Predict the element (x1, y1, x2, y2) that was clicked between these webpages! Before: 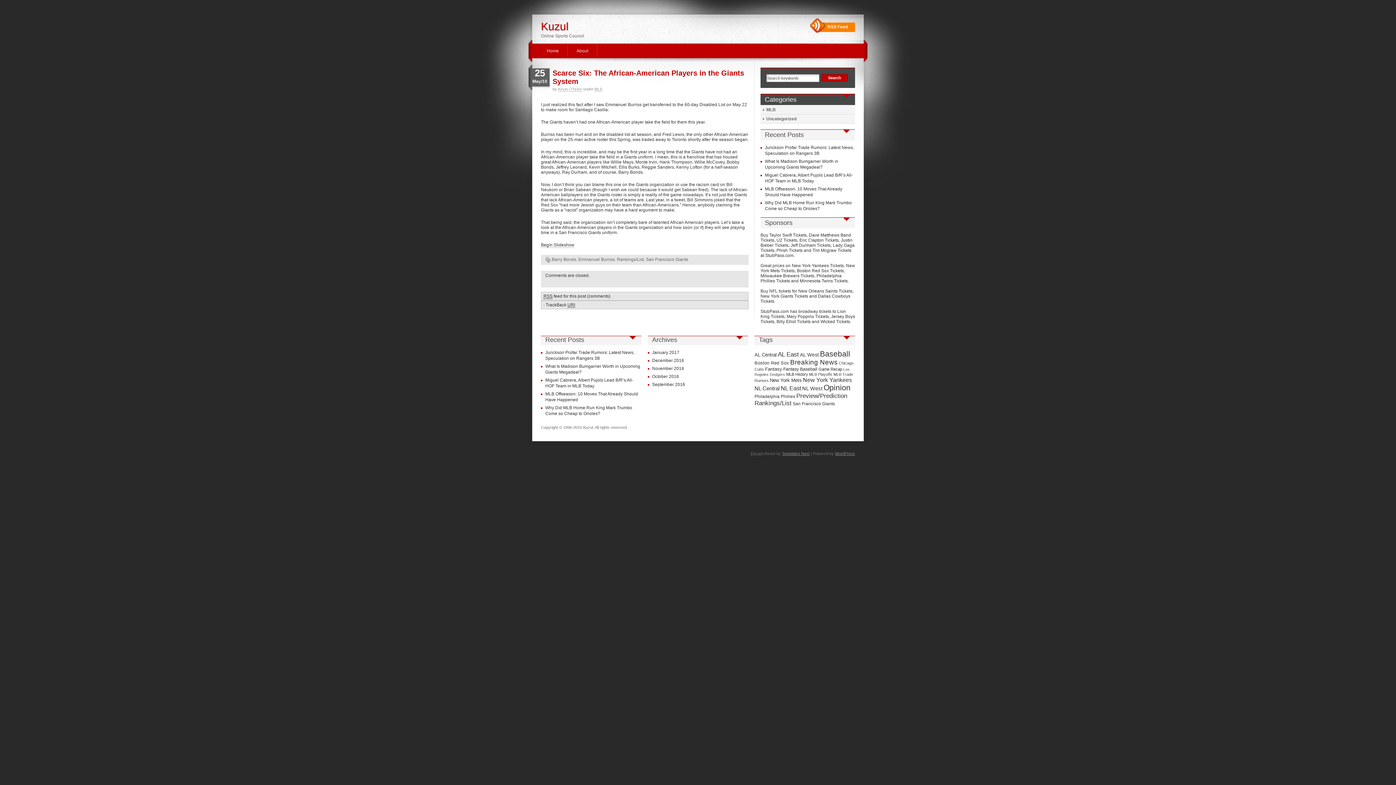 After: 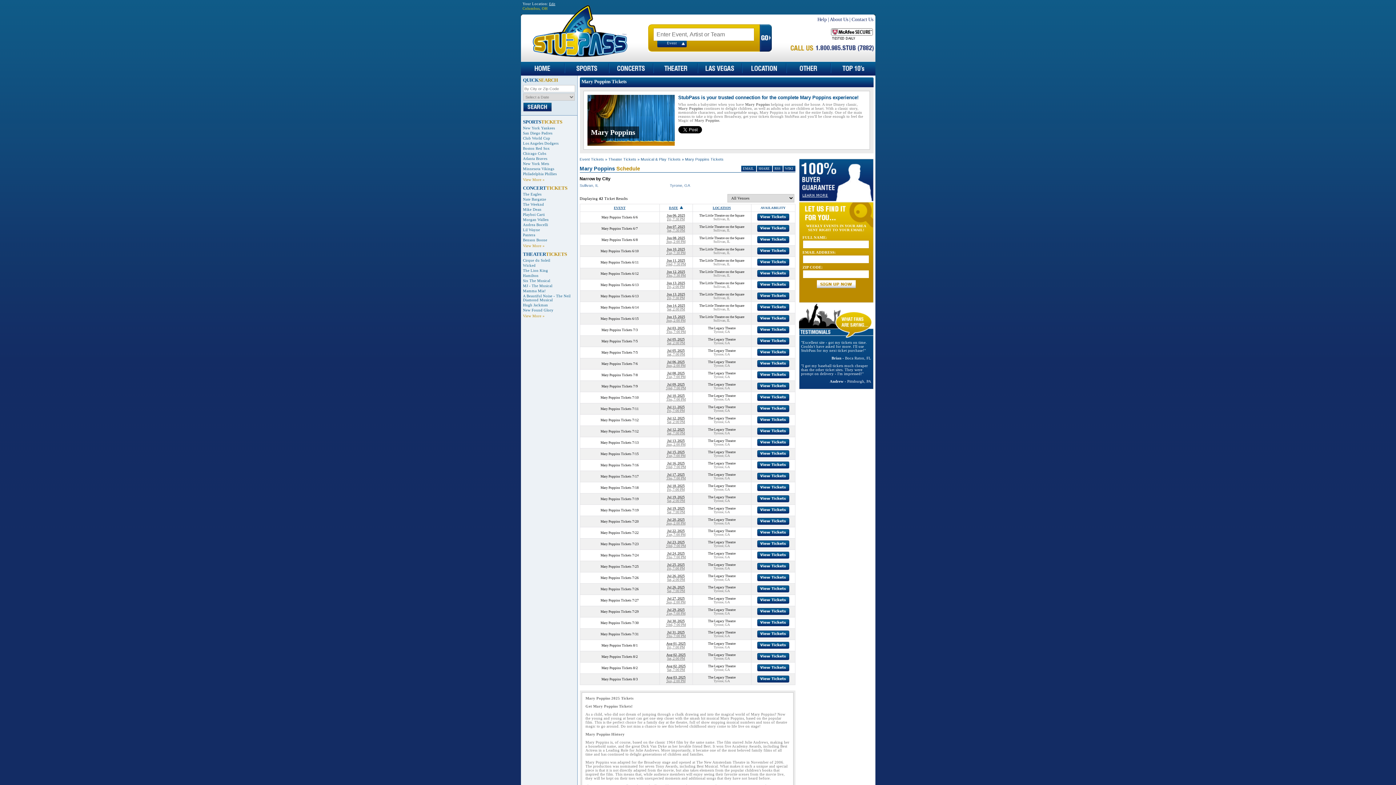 Action: bbox: (786, 314, 829, 319) label: Mary Poppins Tickets